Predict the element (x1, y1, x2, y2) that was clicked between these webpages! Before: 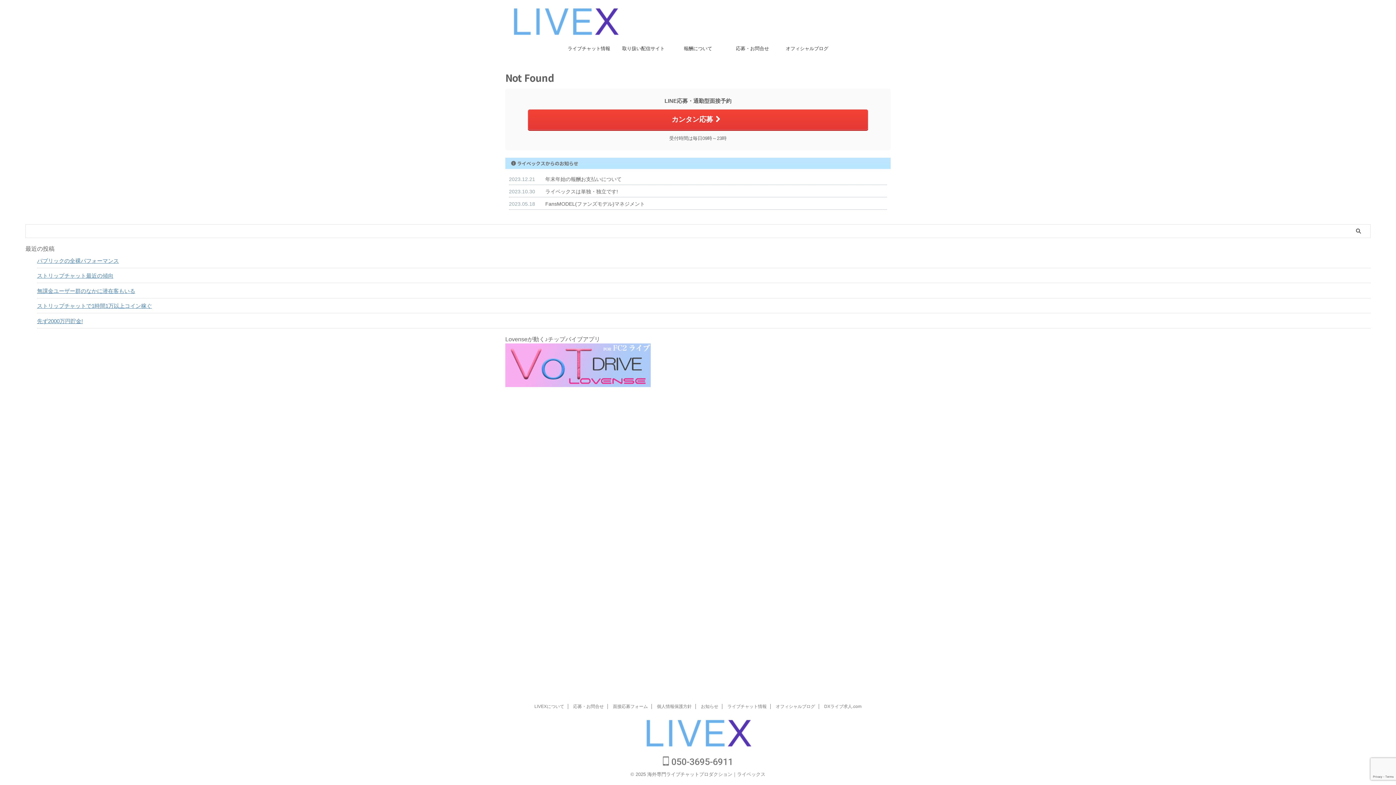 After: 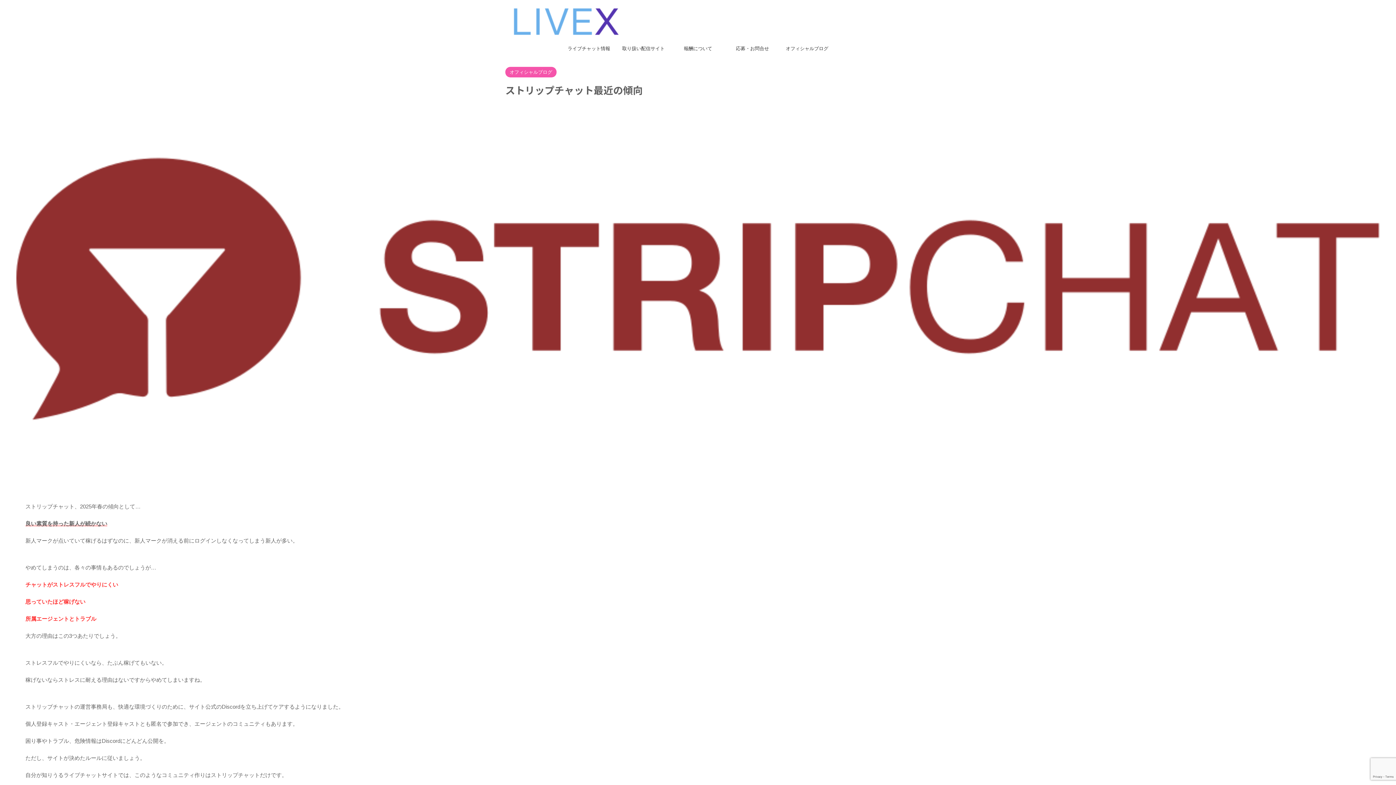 Action: bbox: (37, 269, 1370, 281) label: ストリップチャット最近の傾向